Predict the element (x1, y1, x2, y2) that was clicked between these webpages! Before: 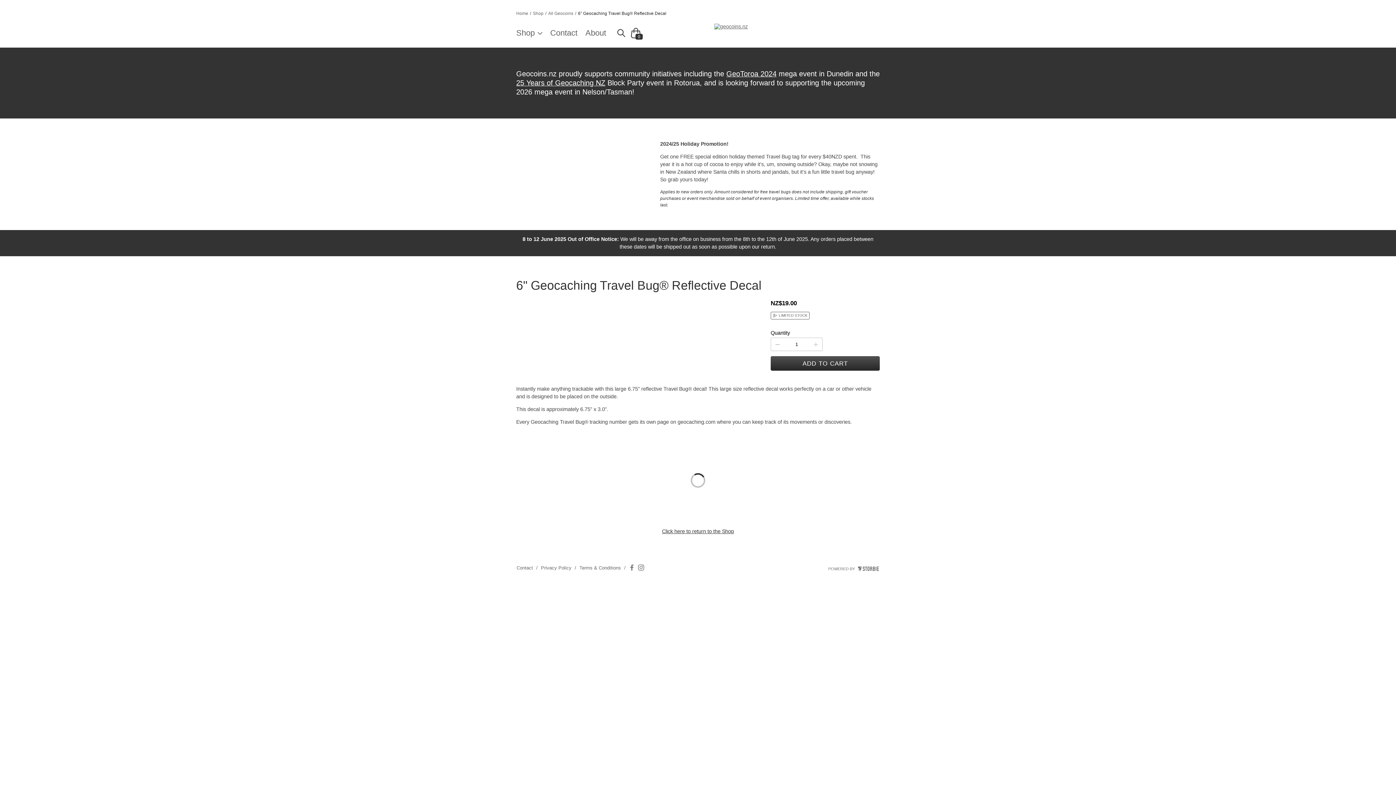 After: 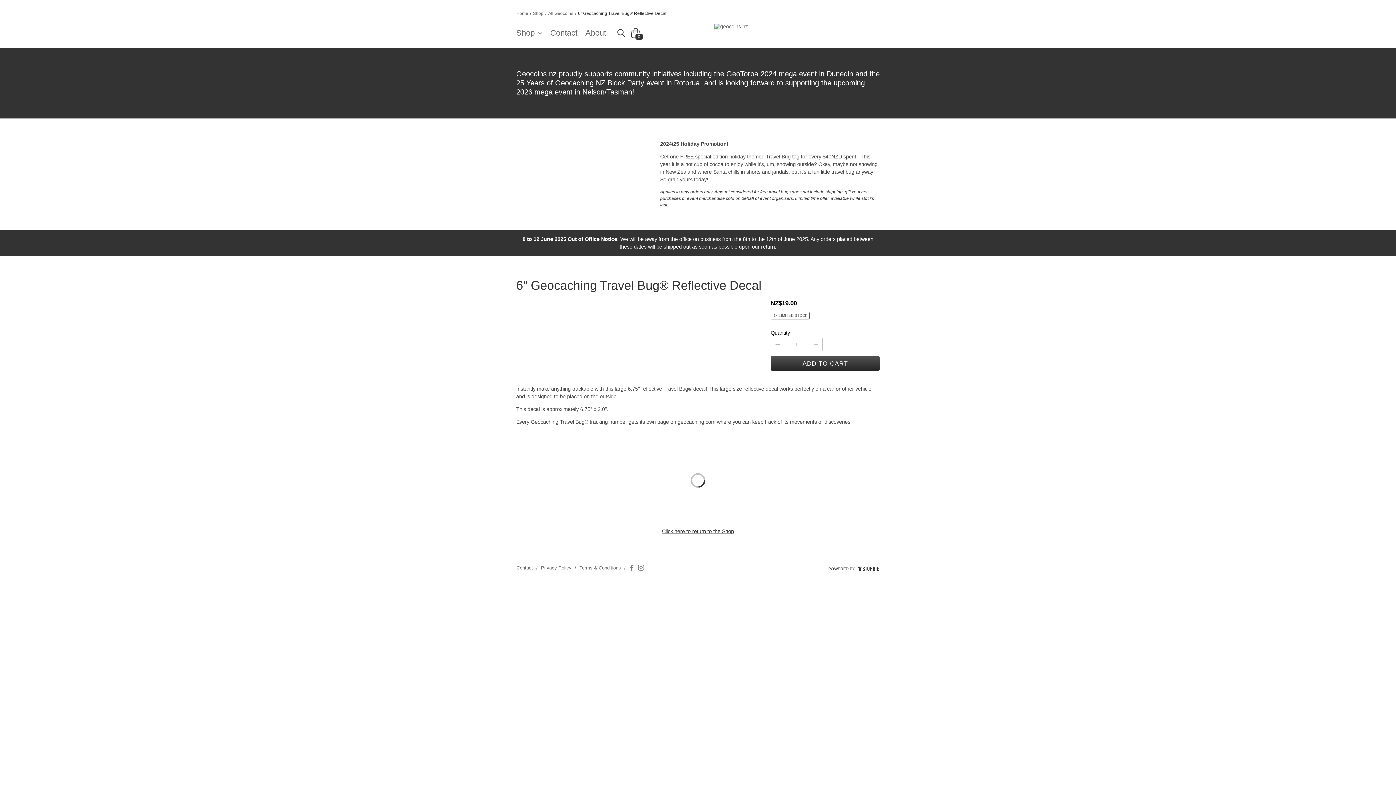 Action: bbox: (828, 566, 879, 571) label: POWERED BY 